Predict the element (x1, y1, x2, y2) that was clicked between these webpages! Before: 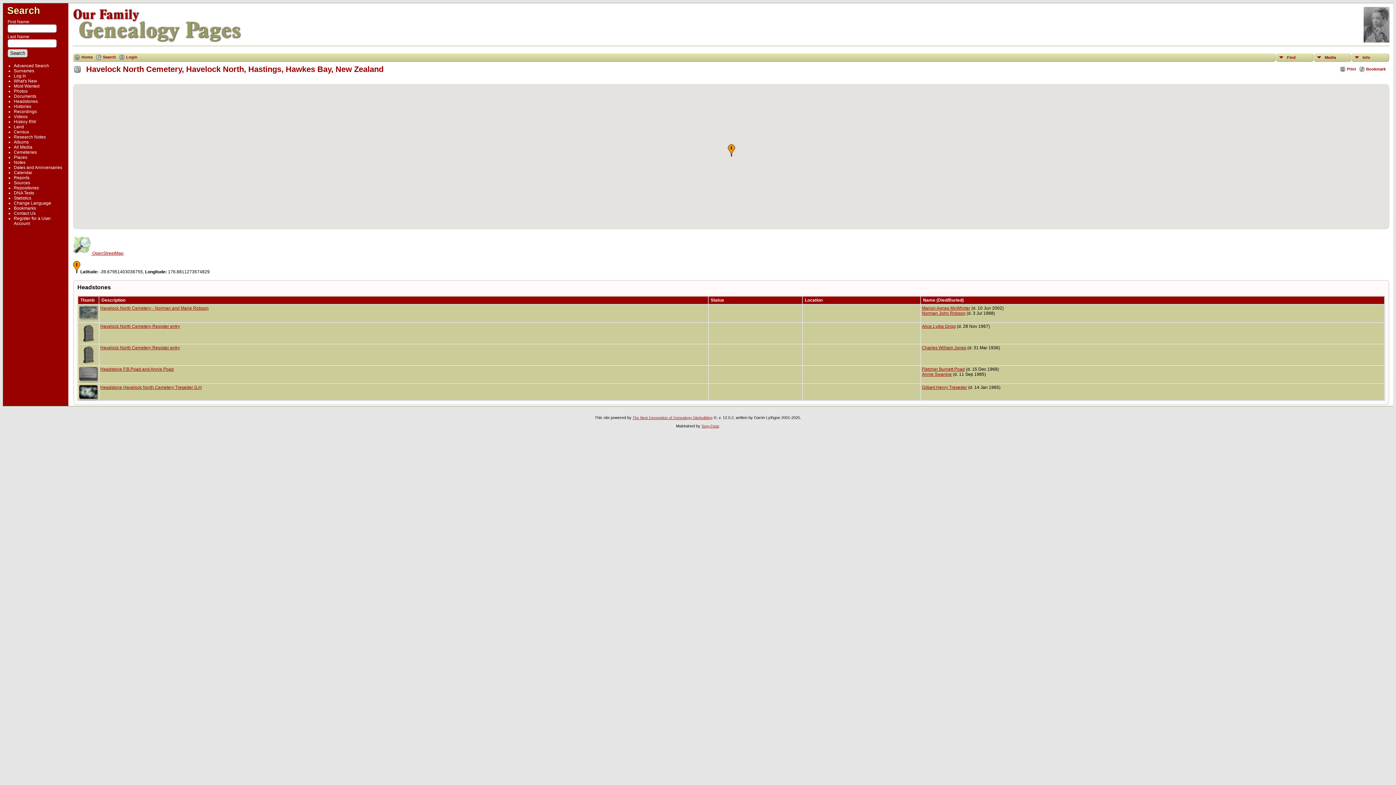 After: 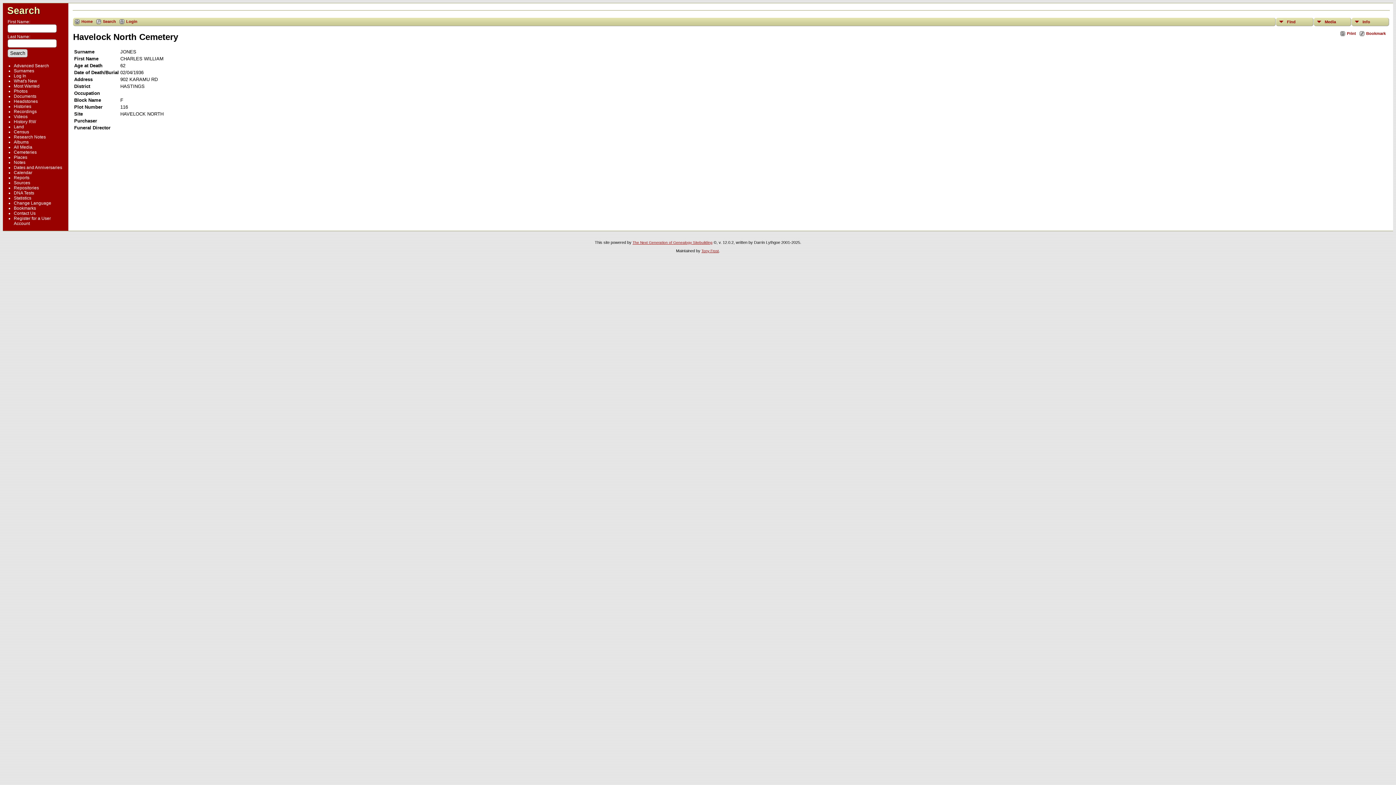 Action: label: Havelock North Cemetery Register entry bbox: (100, 345, 180, 350)